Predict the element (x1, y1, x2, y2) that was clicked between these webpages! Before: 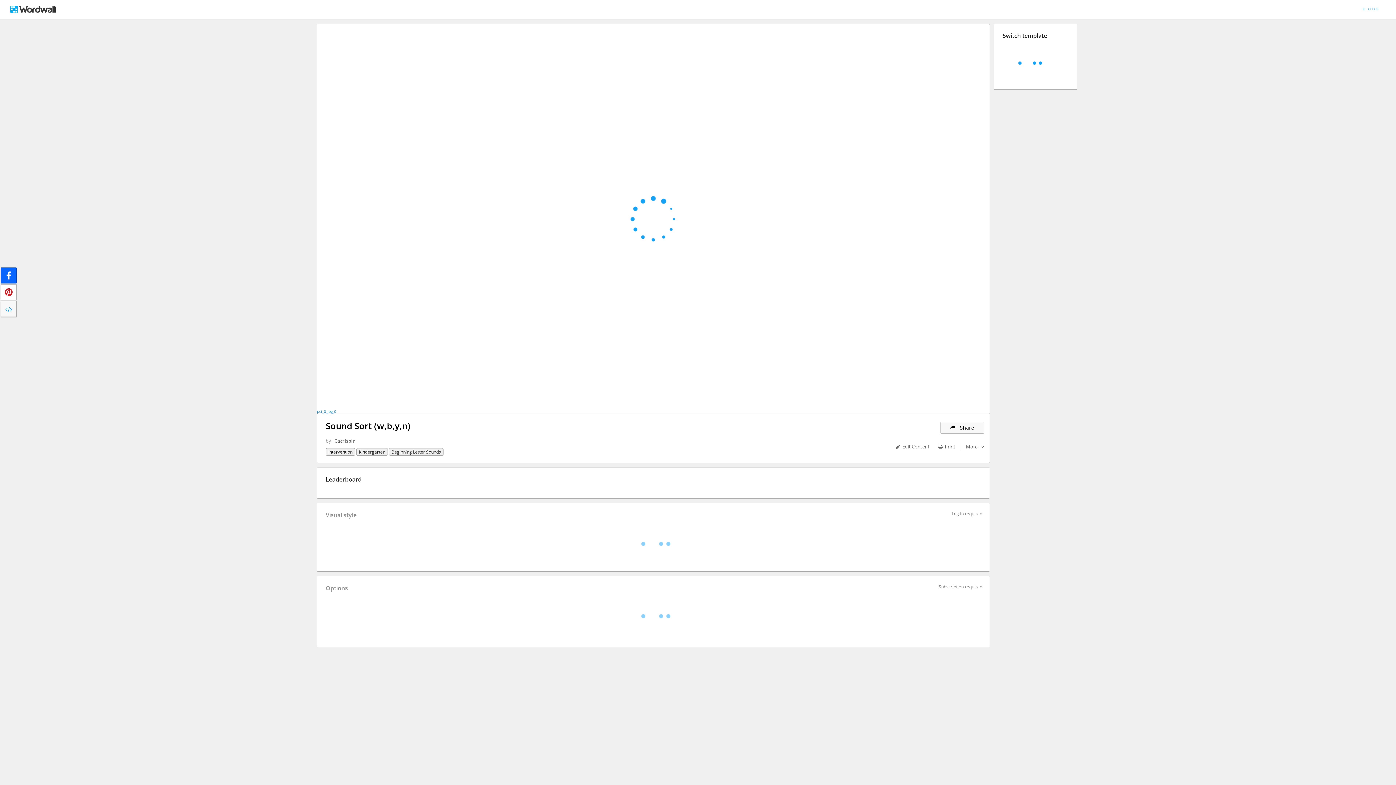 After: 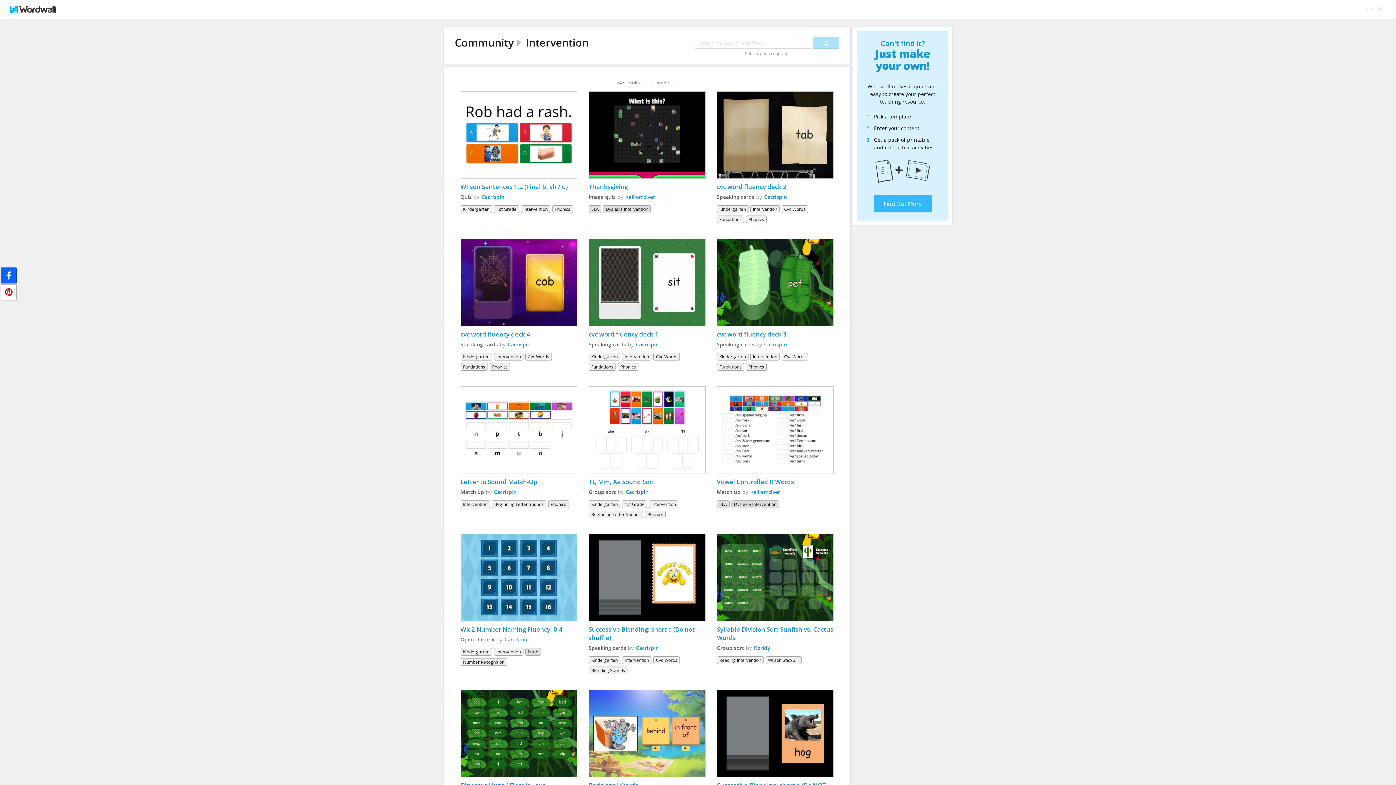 Action: label: Intervention bbox: (325, 448, 355, 456)